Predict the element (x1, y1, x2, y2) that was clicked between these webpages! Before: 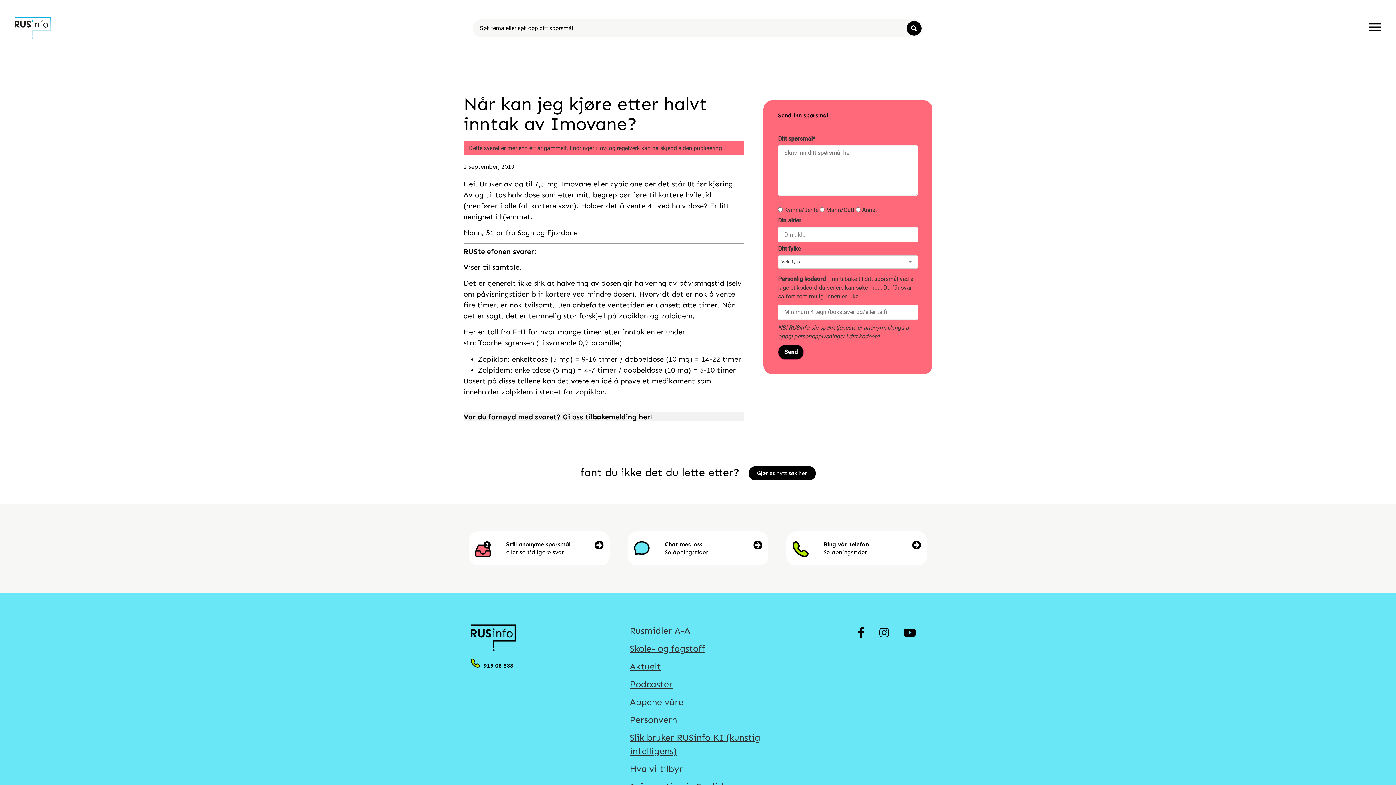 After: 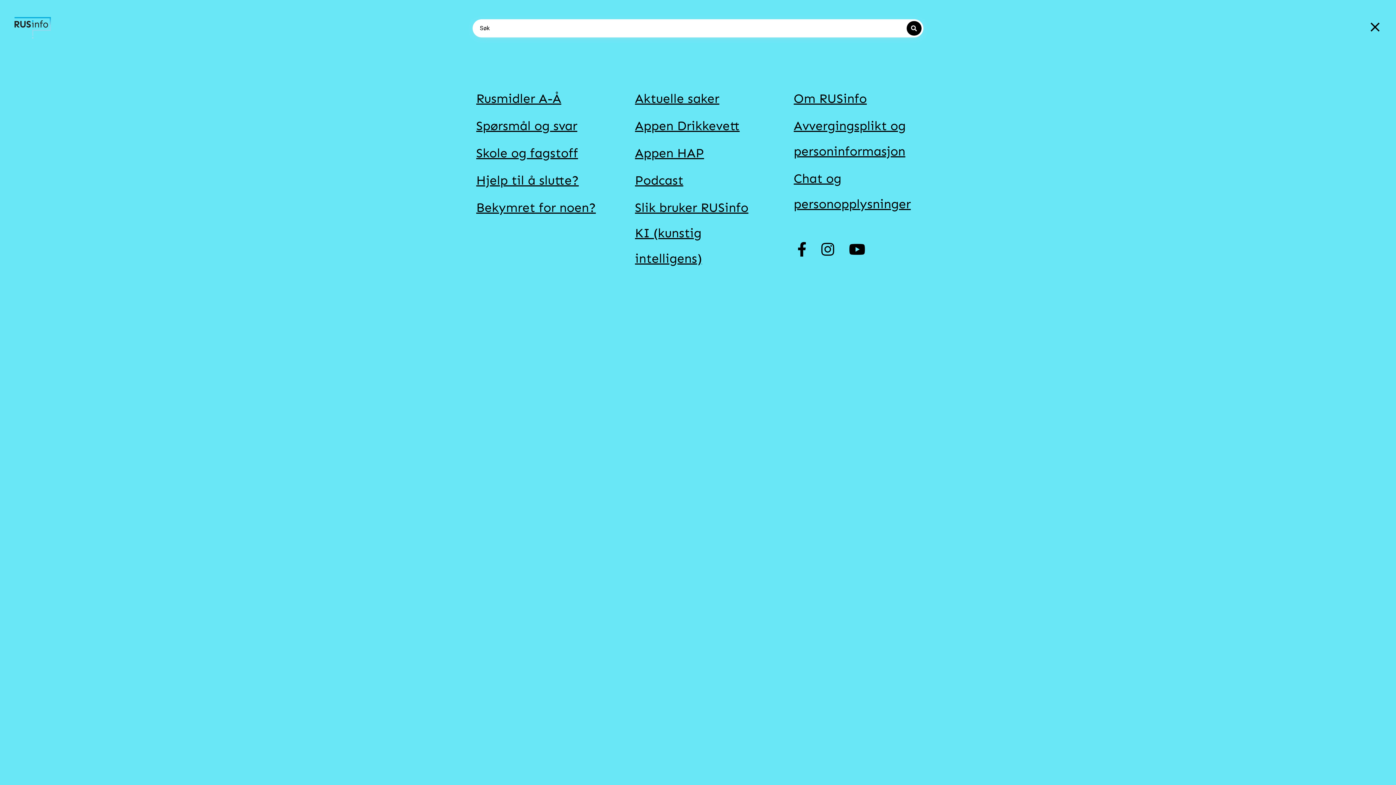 Action: bbox: (1369, 20, 1381, 33)